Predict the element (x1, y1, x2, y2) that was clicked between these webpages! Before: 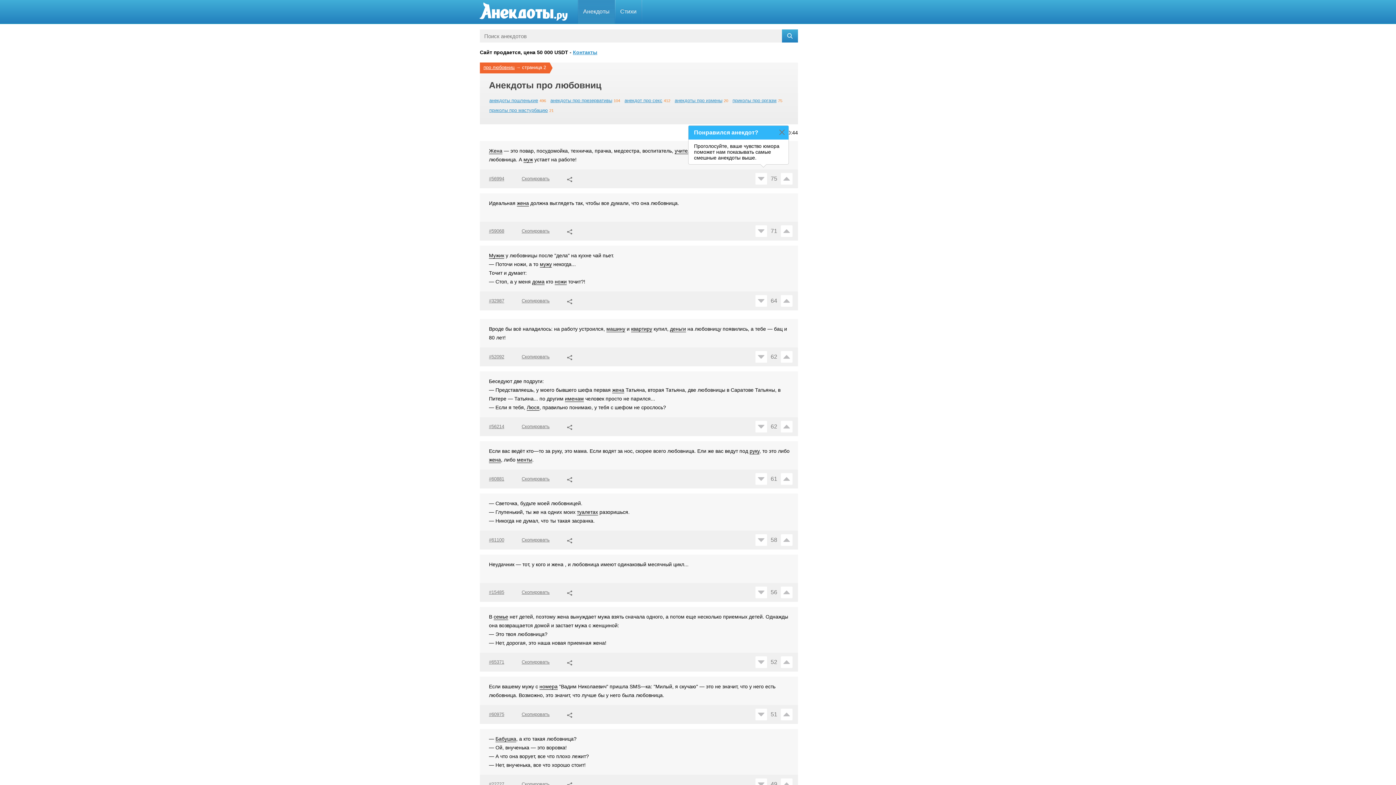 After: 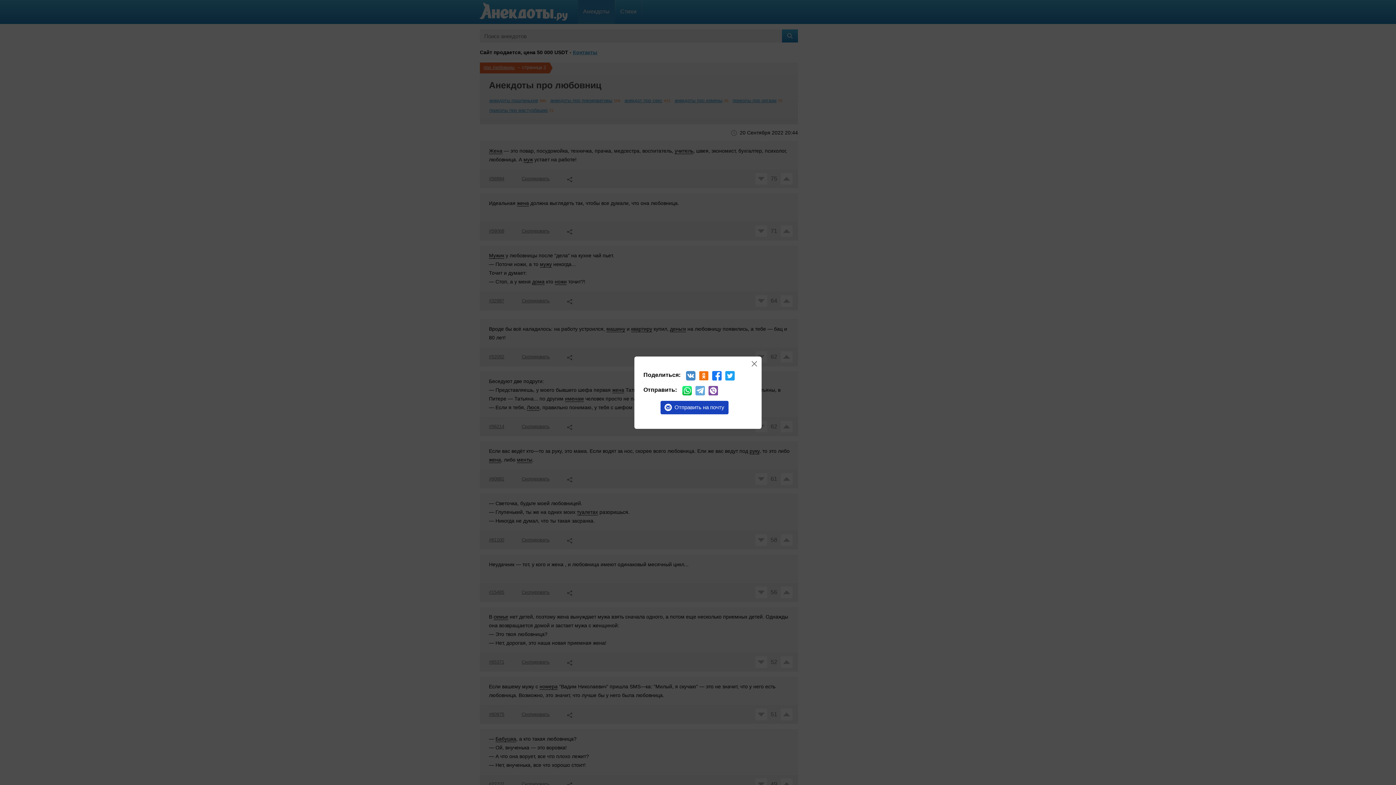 Action: bbox: (567, 175, 572, 180)